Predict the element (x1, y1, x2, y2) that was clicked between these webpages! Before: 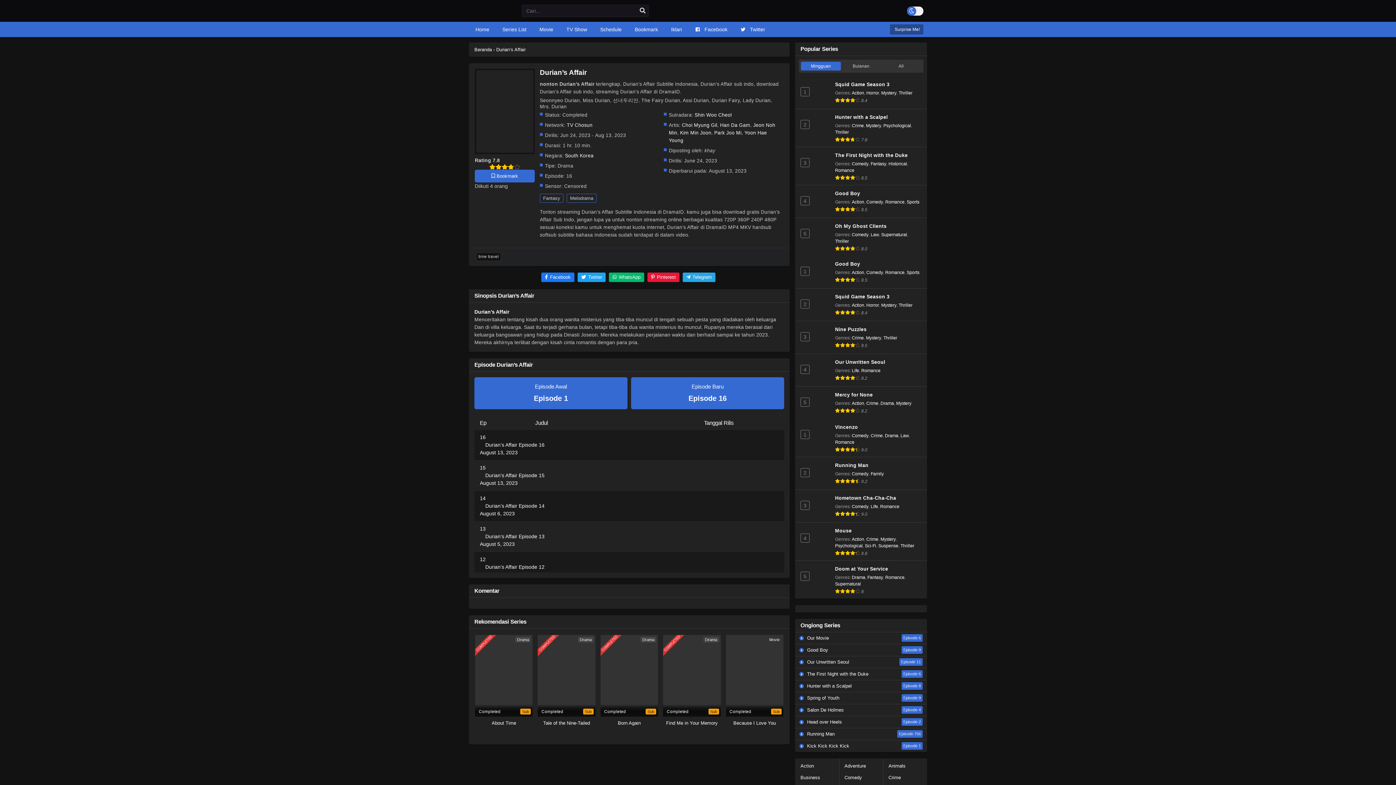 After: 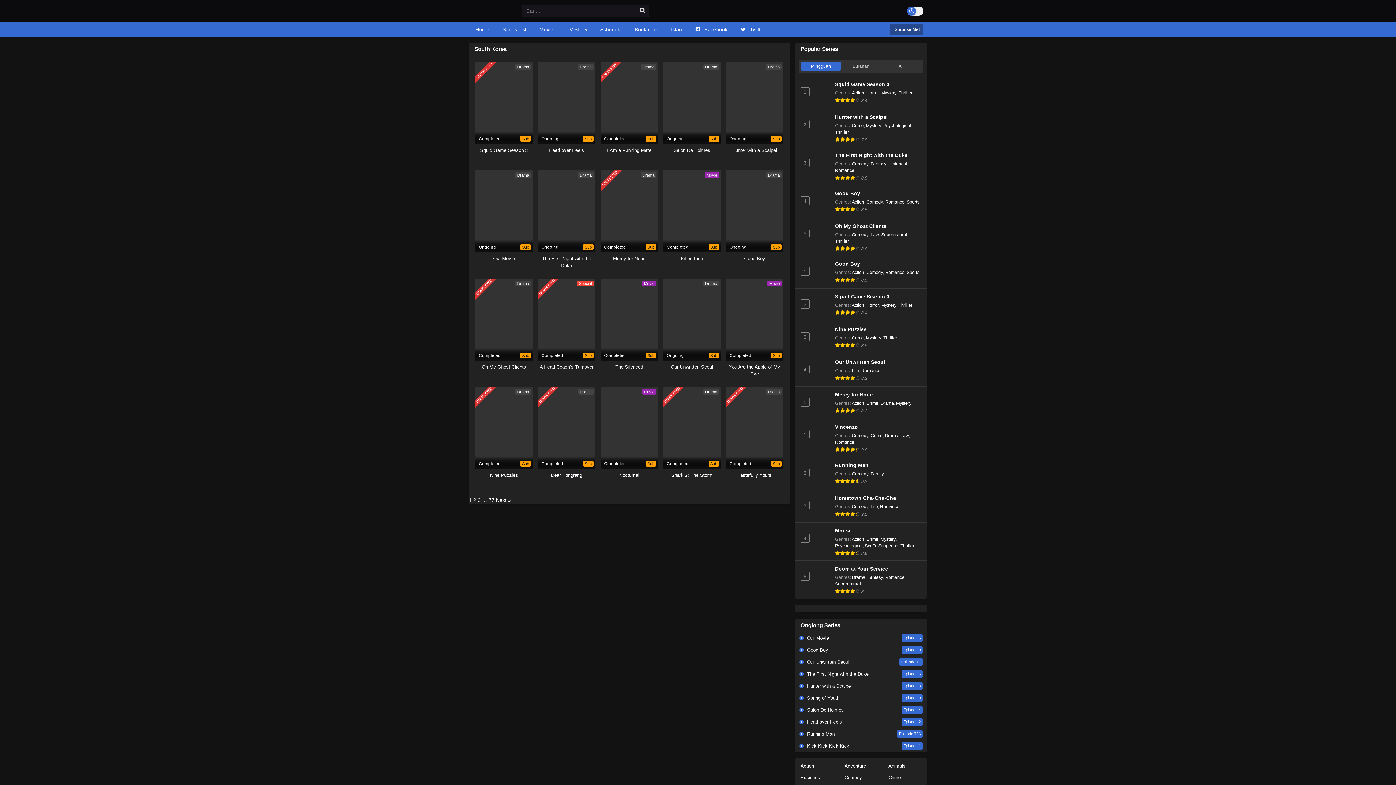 Action: label: South Korea bbox: (565, 153, 593, 158)